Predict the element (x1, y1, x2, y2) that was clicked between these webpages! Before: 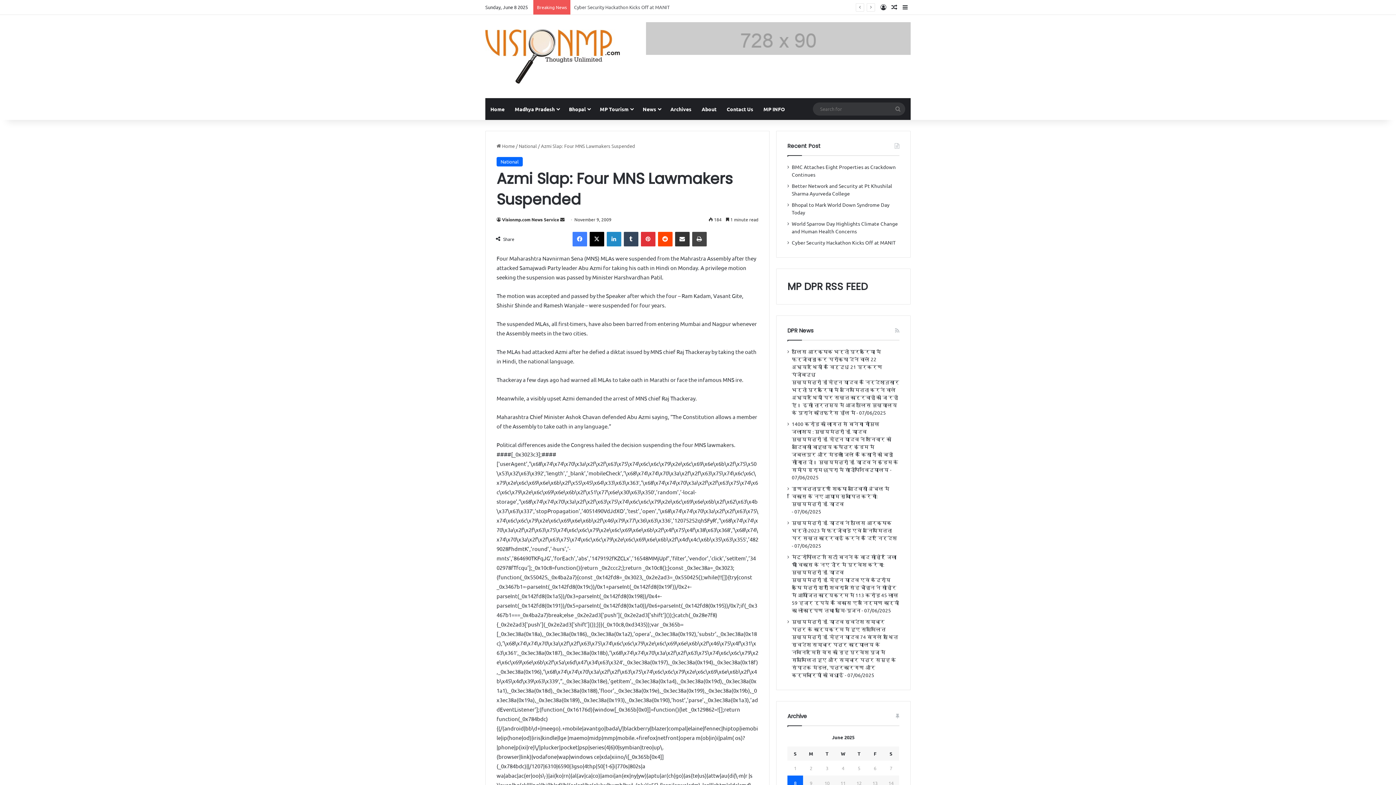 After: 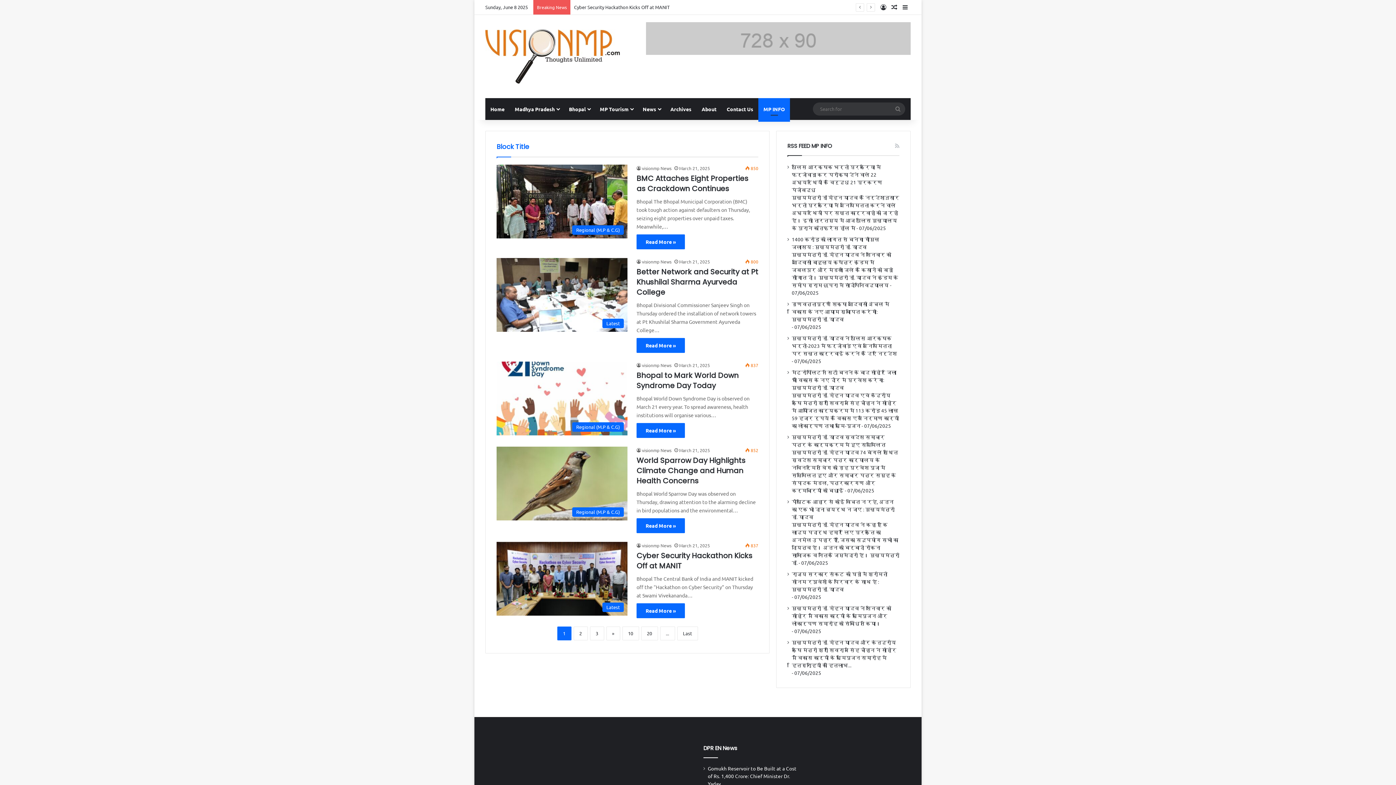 Action: label: MP INFO bbox: (758, 98, 790, 119)